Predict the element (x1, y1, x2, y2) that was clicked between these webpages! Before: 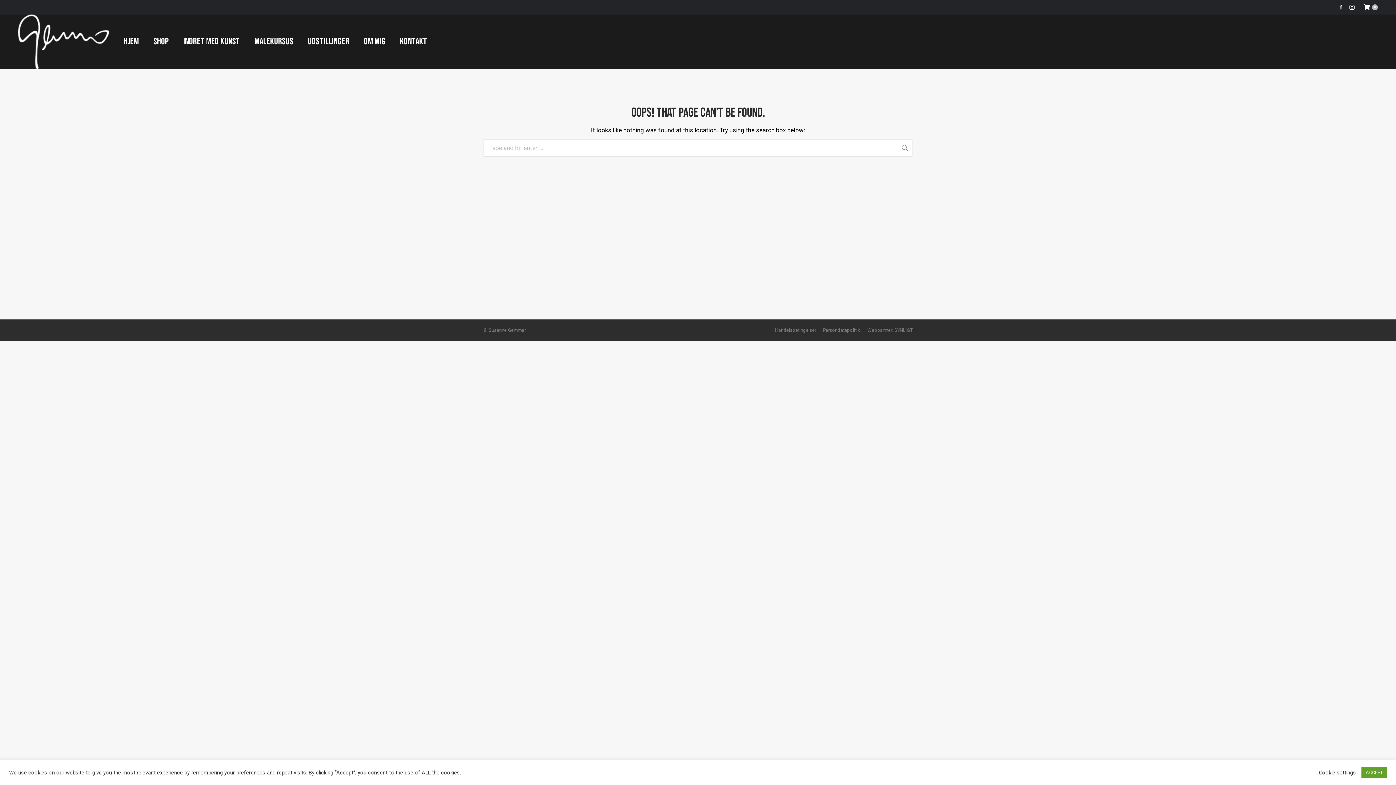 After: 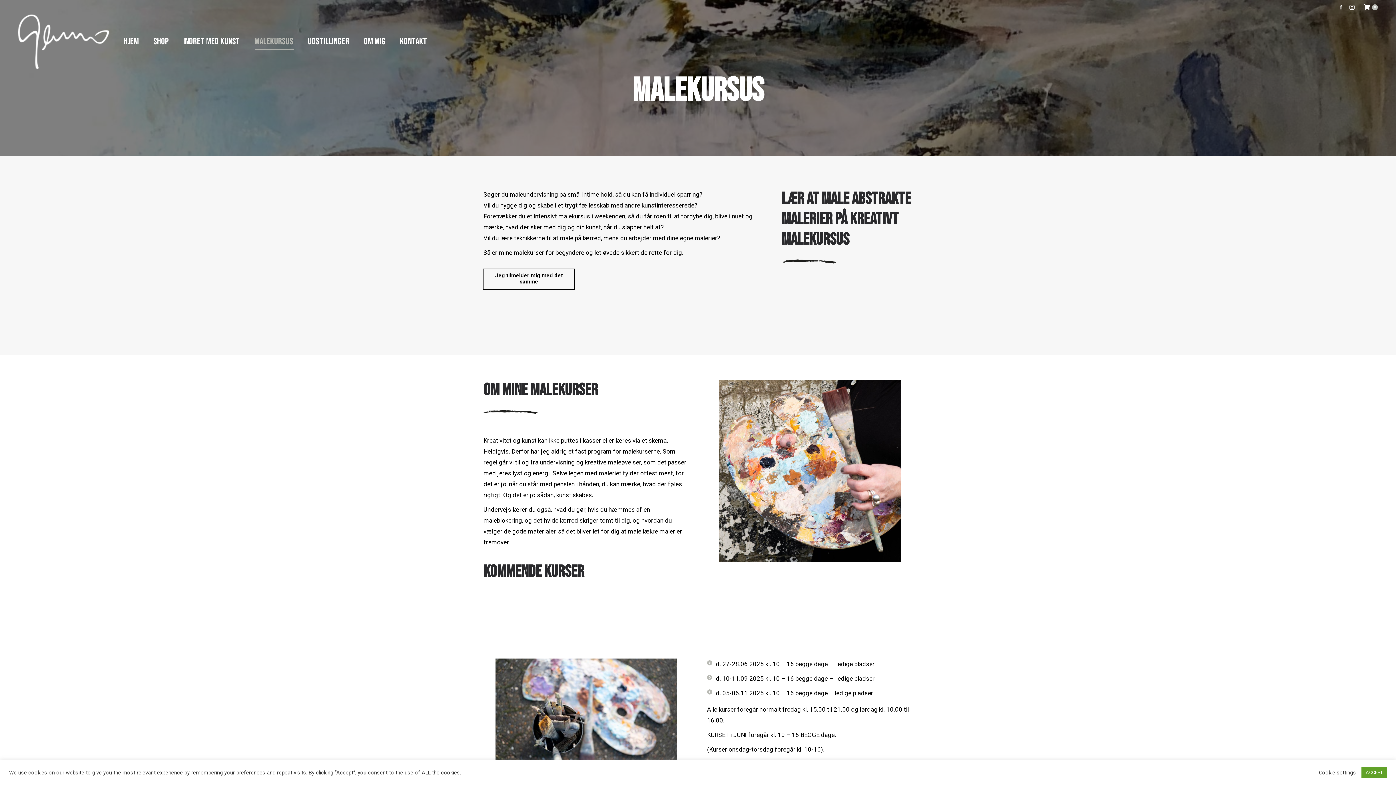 Action: bbox: (254, 18, 293, 65) label: Malekursus